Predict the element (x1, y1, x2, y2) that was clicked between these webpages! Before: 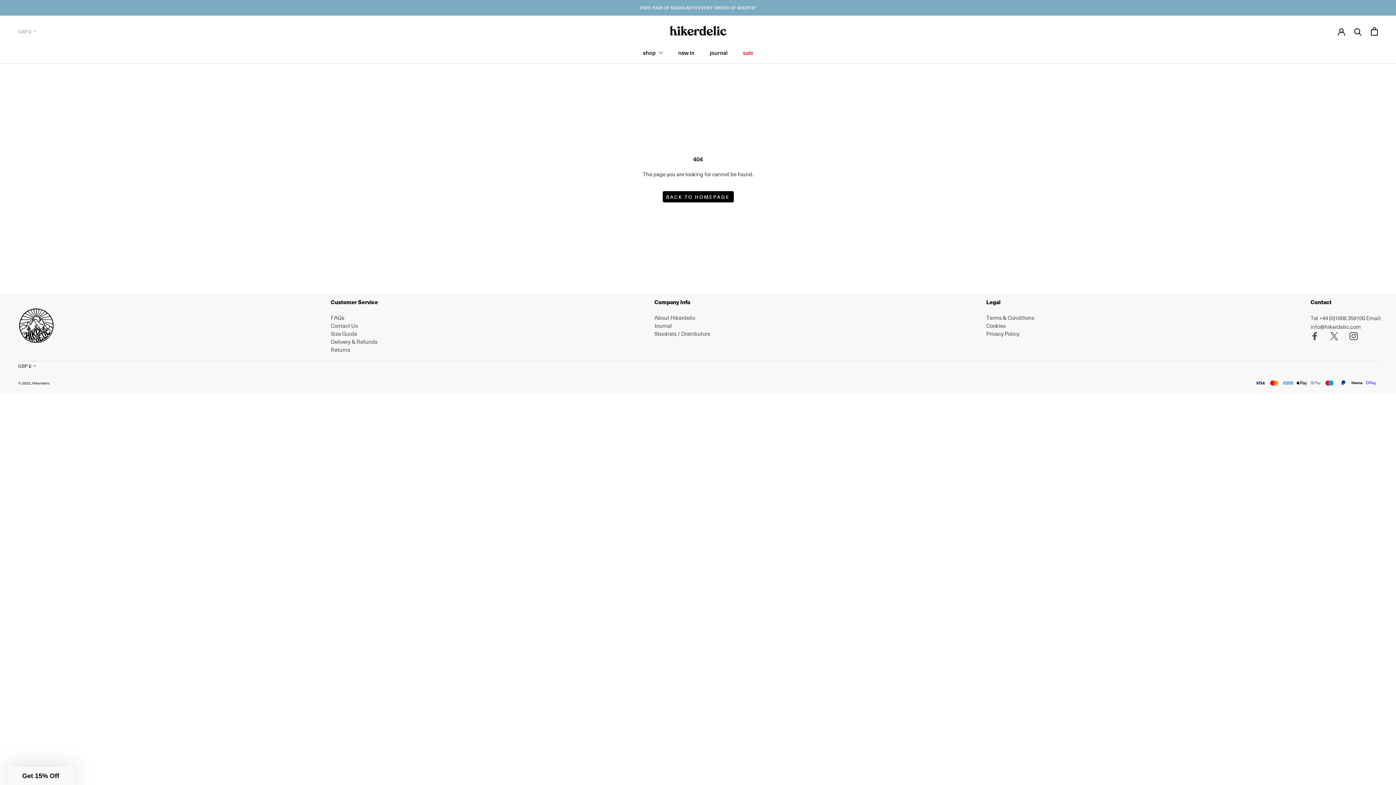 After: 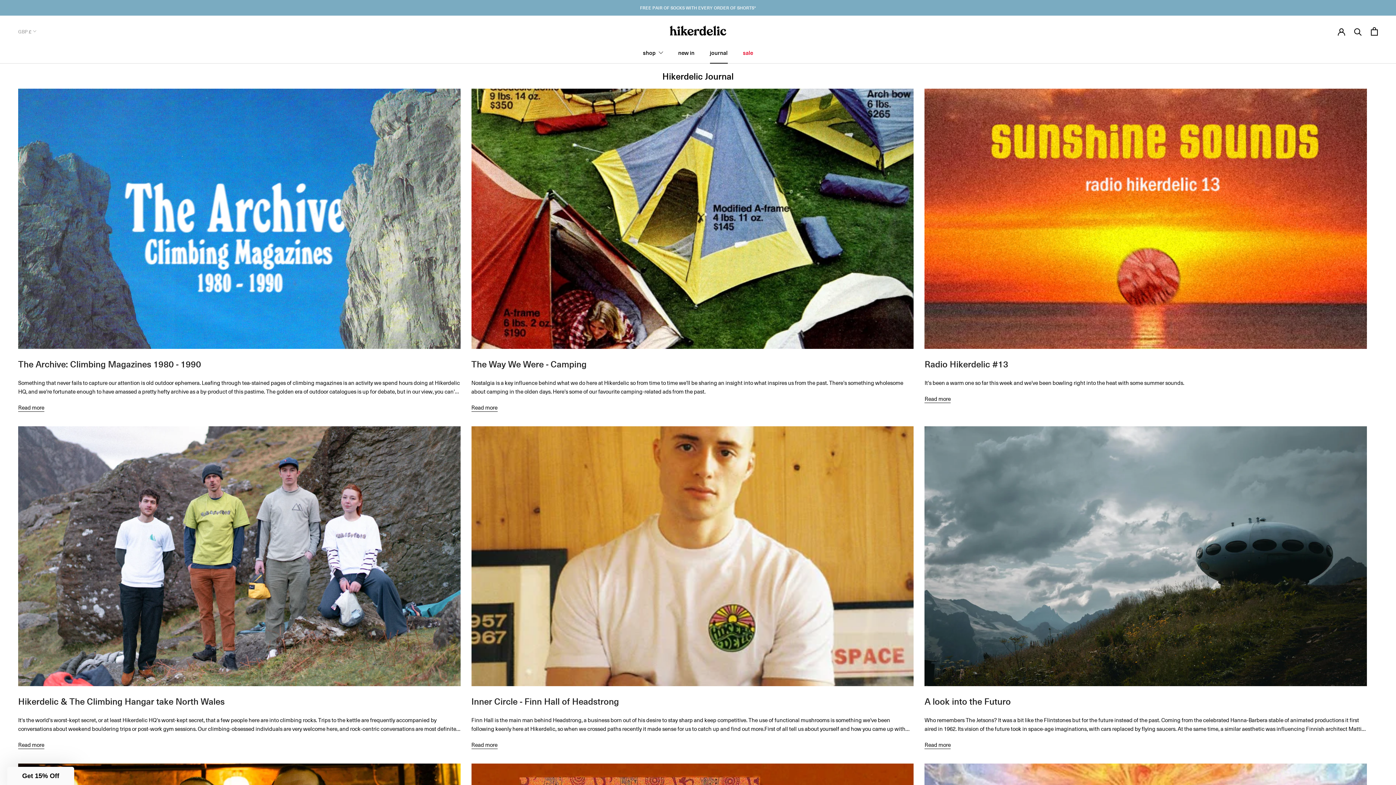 Action: label: Journal bbox: (654, 321, 710, 329)